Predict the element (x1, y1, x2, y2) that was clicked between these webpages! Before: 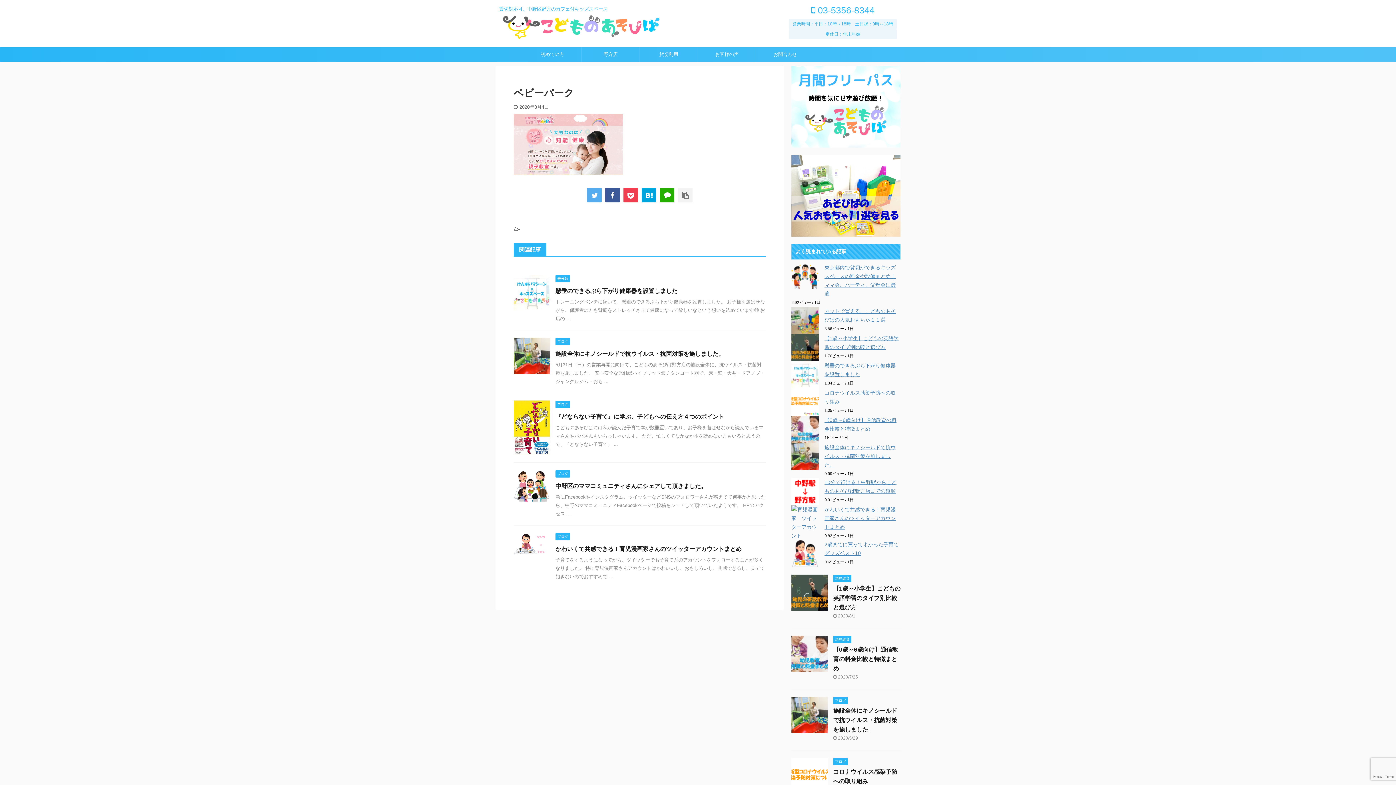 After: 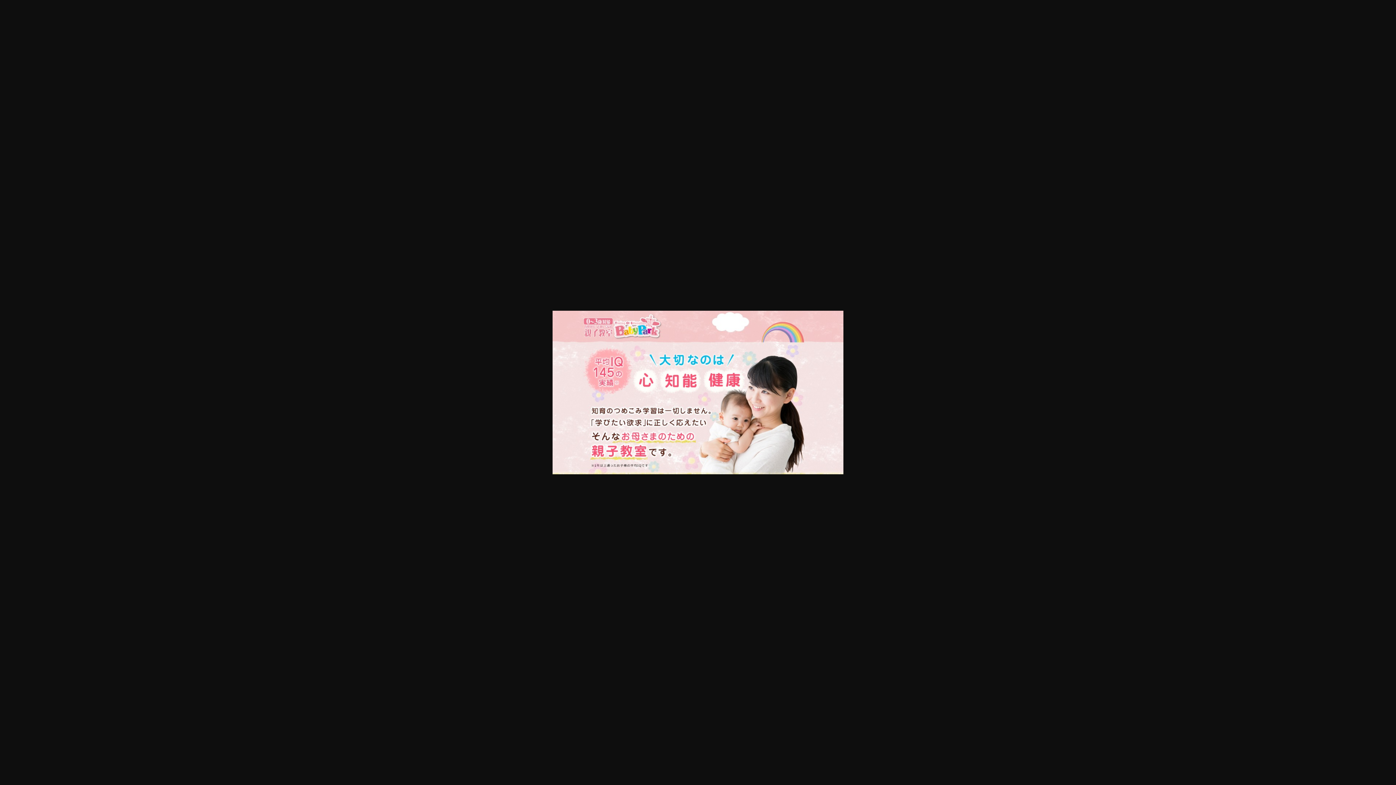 Action: bbox: (513, 167, 622, 173)